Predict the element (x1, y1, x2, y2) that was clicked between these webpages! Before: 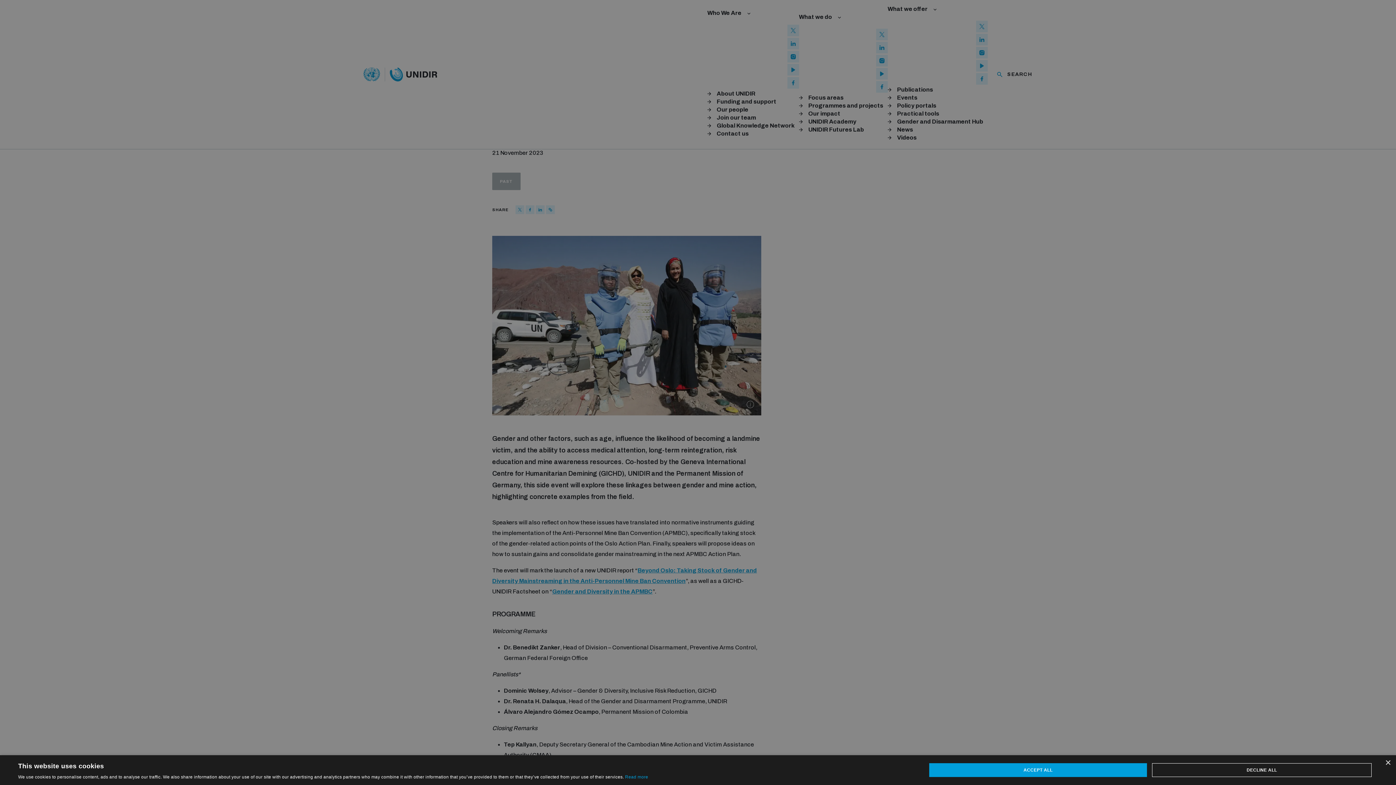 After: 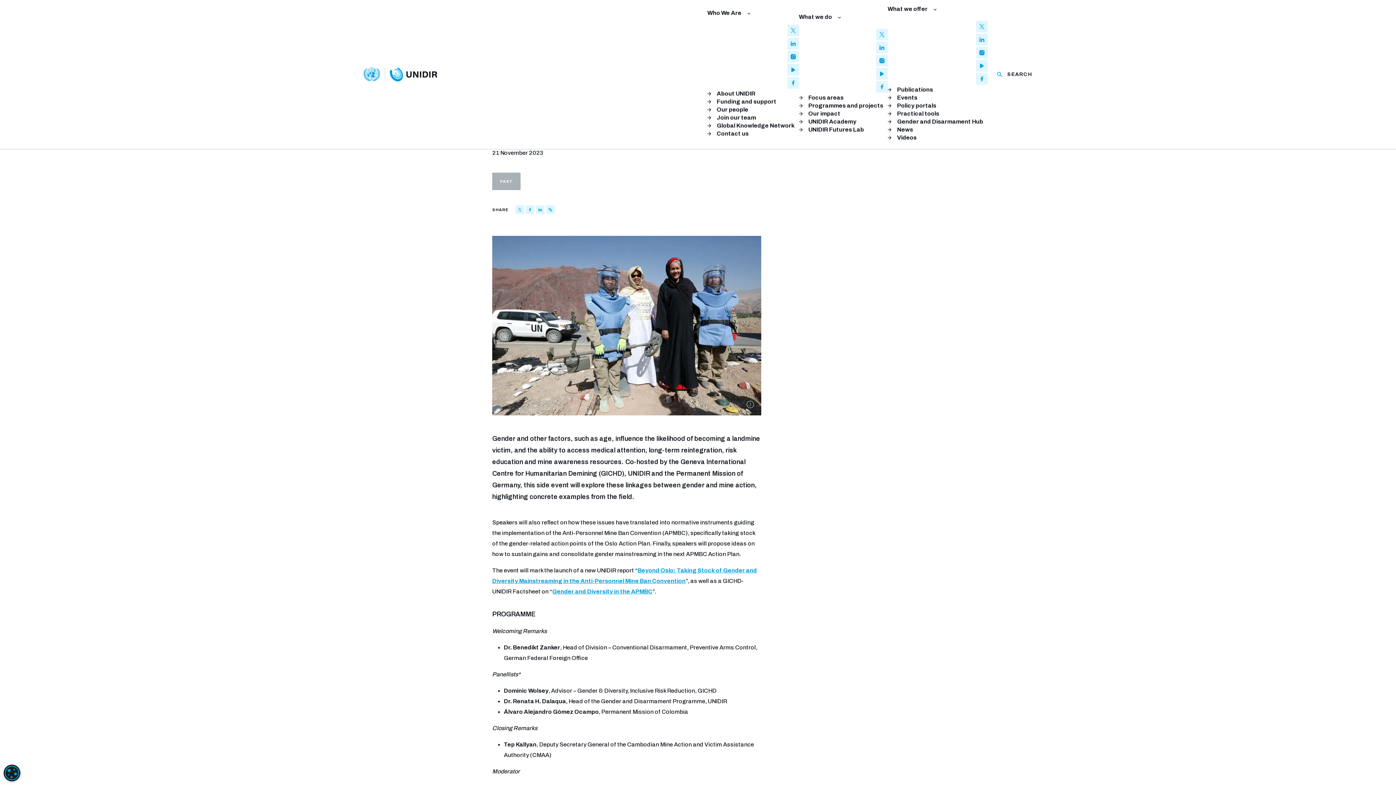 Action: label: DECLINE ALL bbox: (1152, 763, 1372, 777)